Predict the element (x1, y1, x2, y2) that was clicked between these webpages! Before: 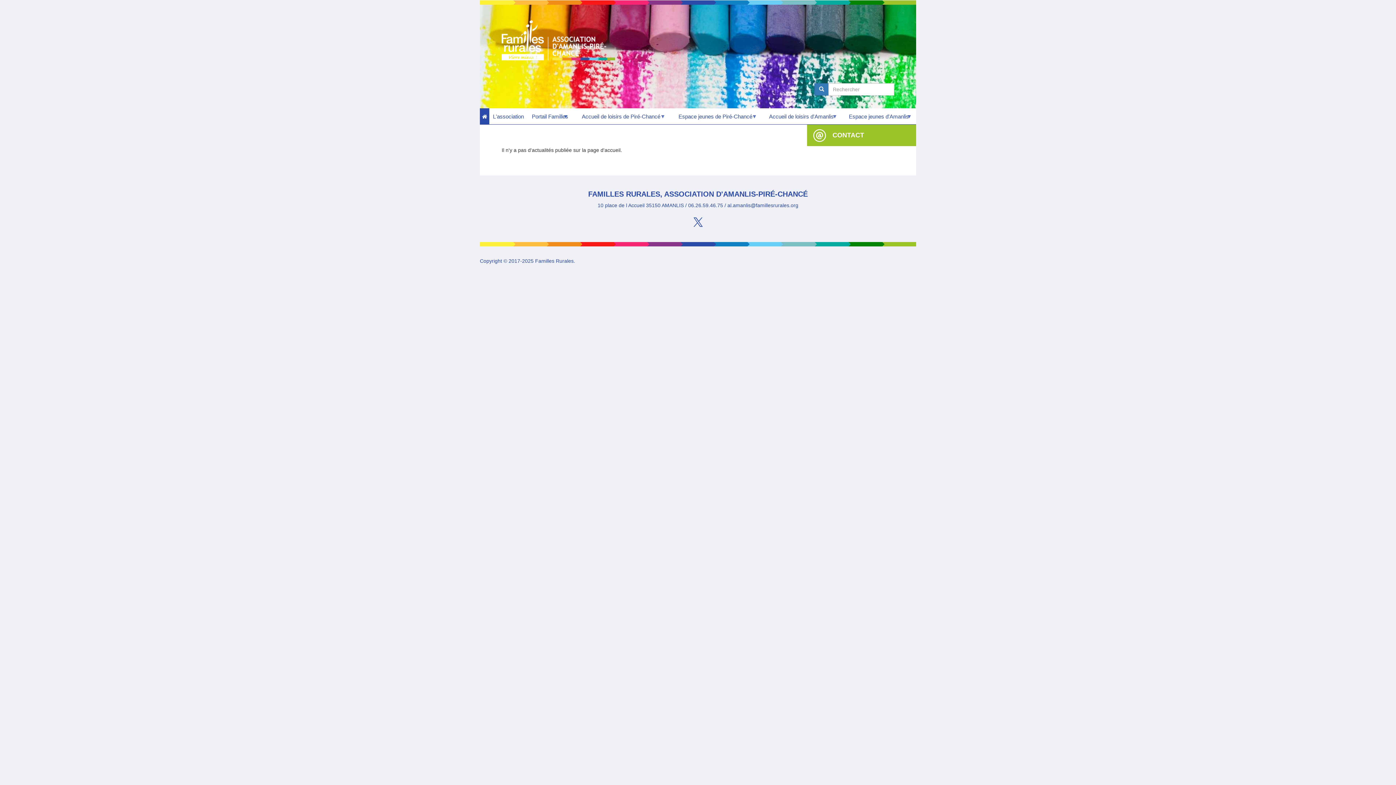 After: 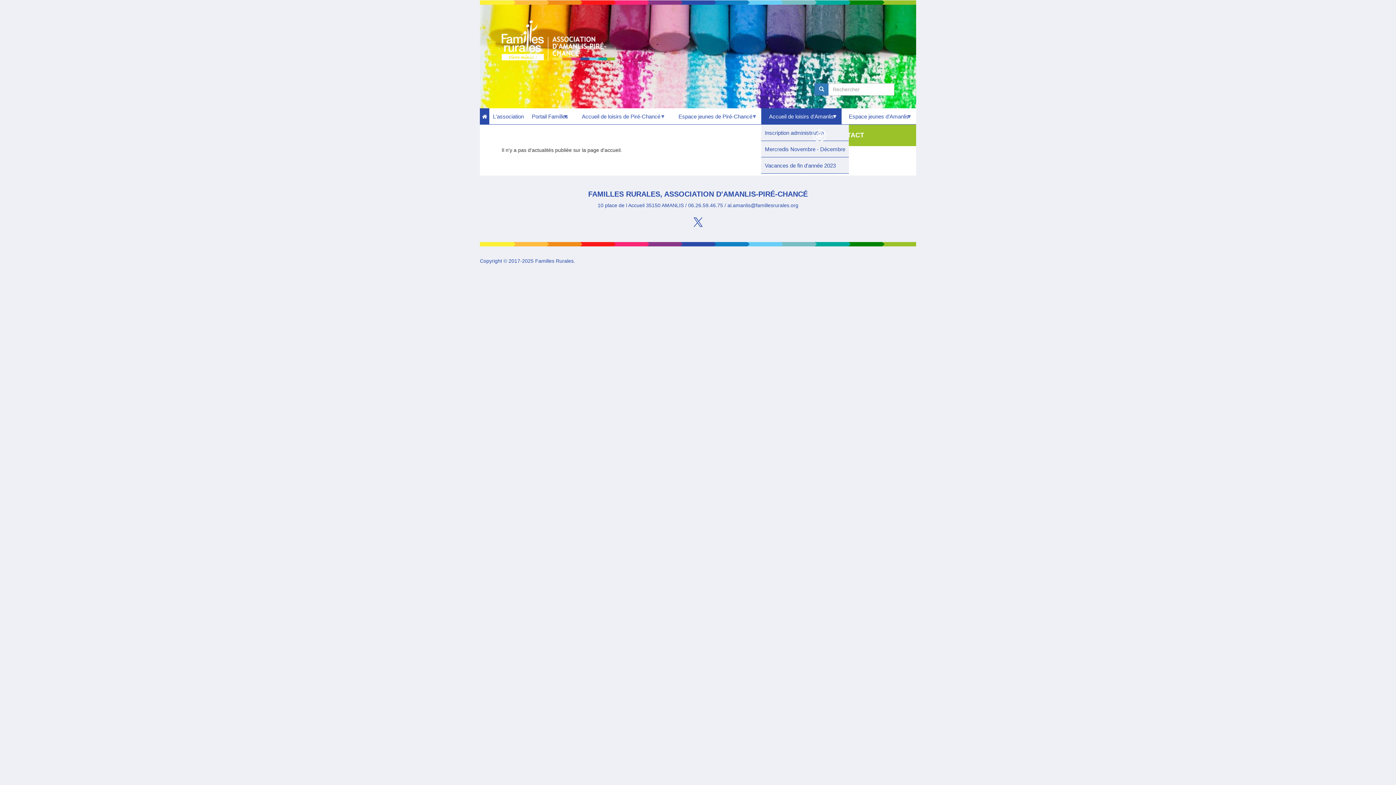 Action: bbox: (761, 108, 841, 124) label: Accueil de loisirs d'Amanlis
»